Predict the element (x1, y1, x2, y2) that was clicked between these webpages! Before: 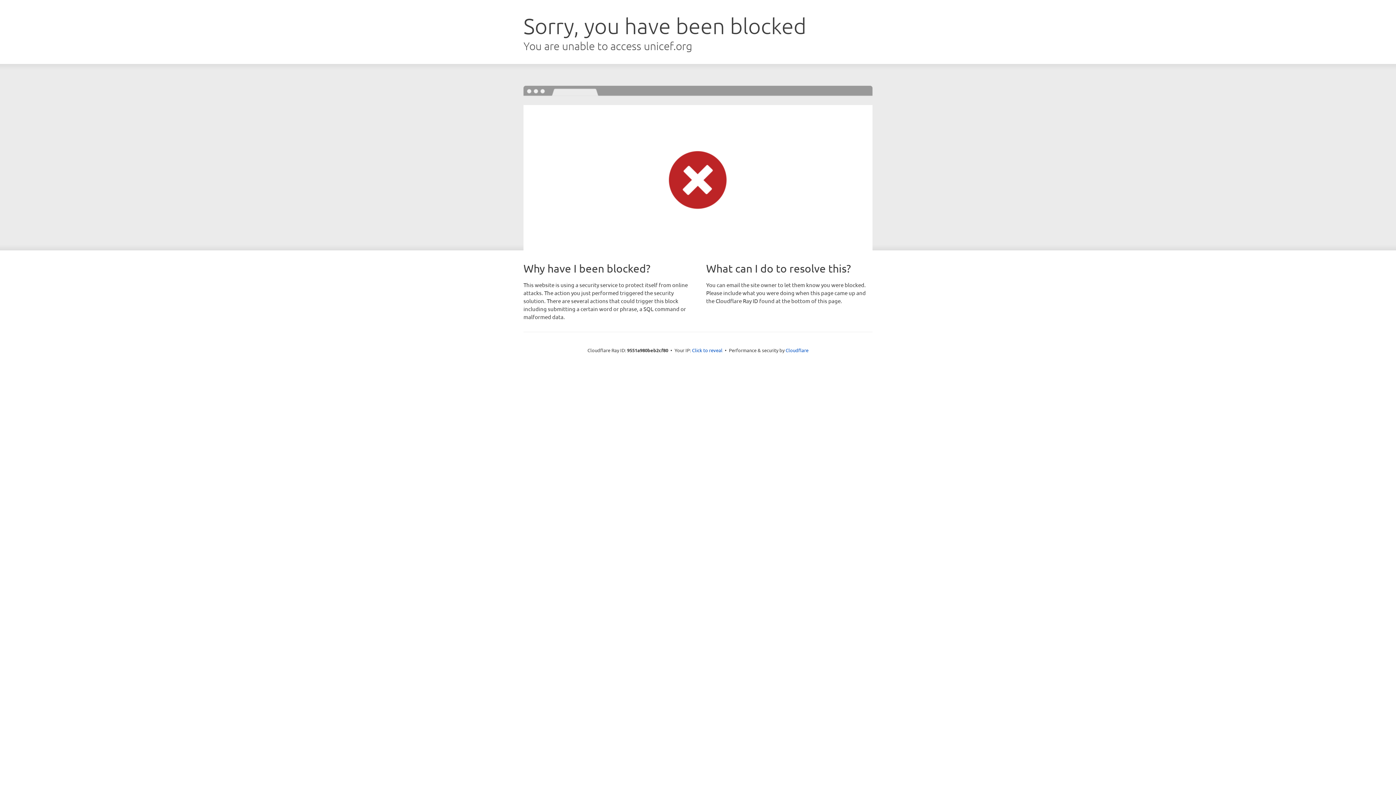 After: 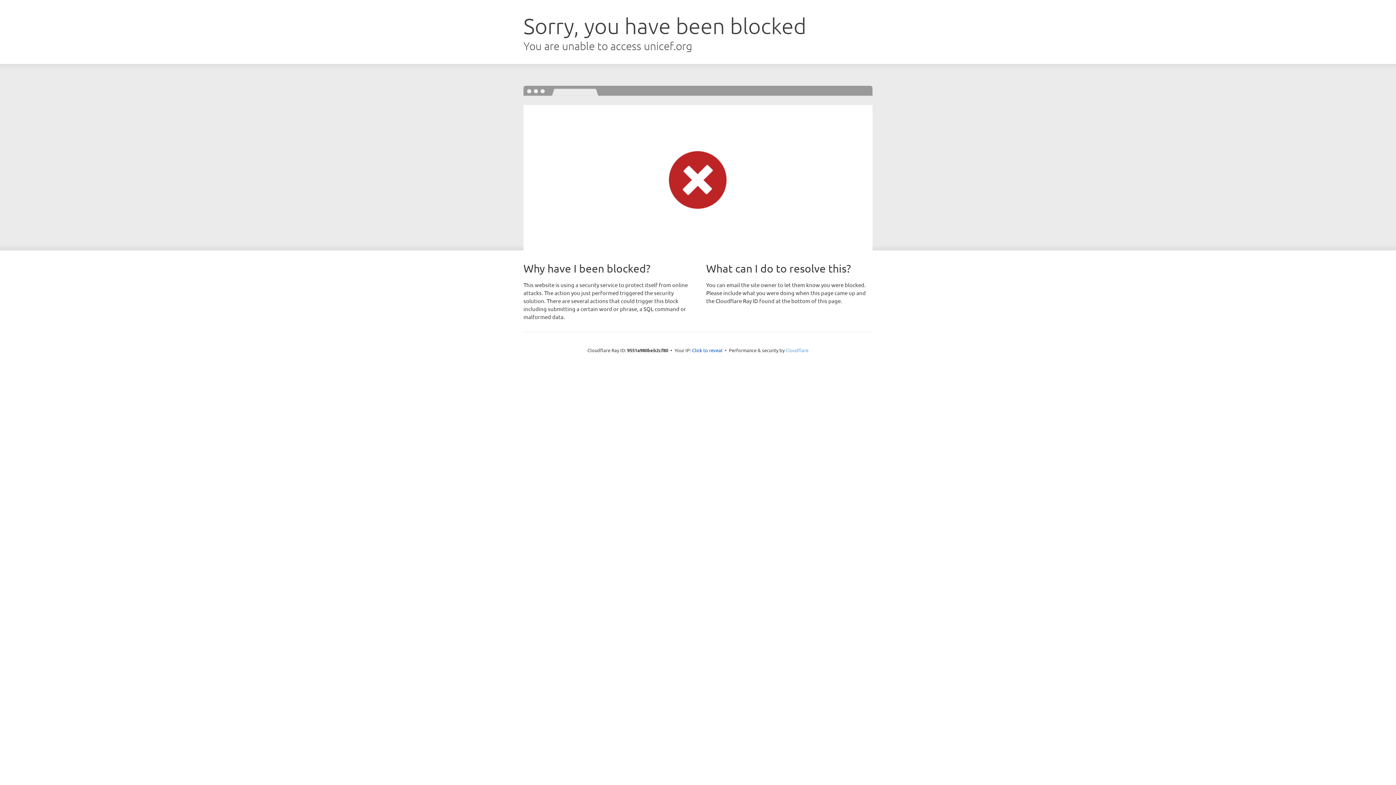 Action: label: Cloudflare bbox: (785, 347, 808, 353)